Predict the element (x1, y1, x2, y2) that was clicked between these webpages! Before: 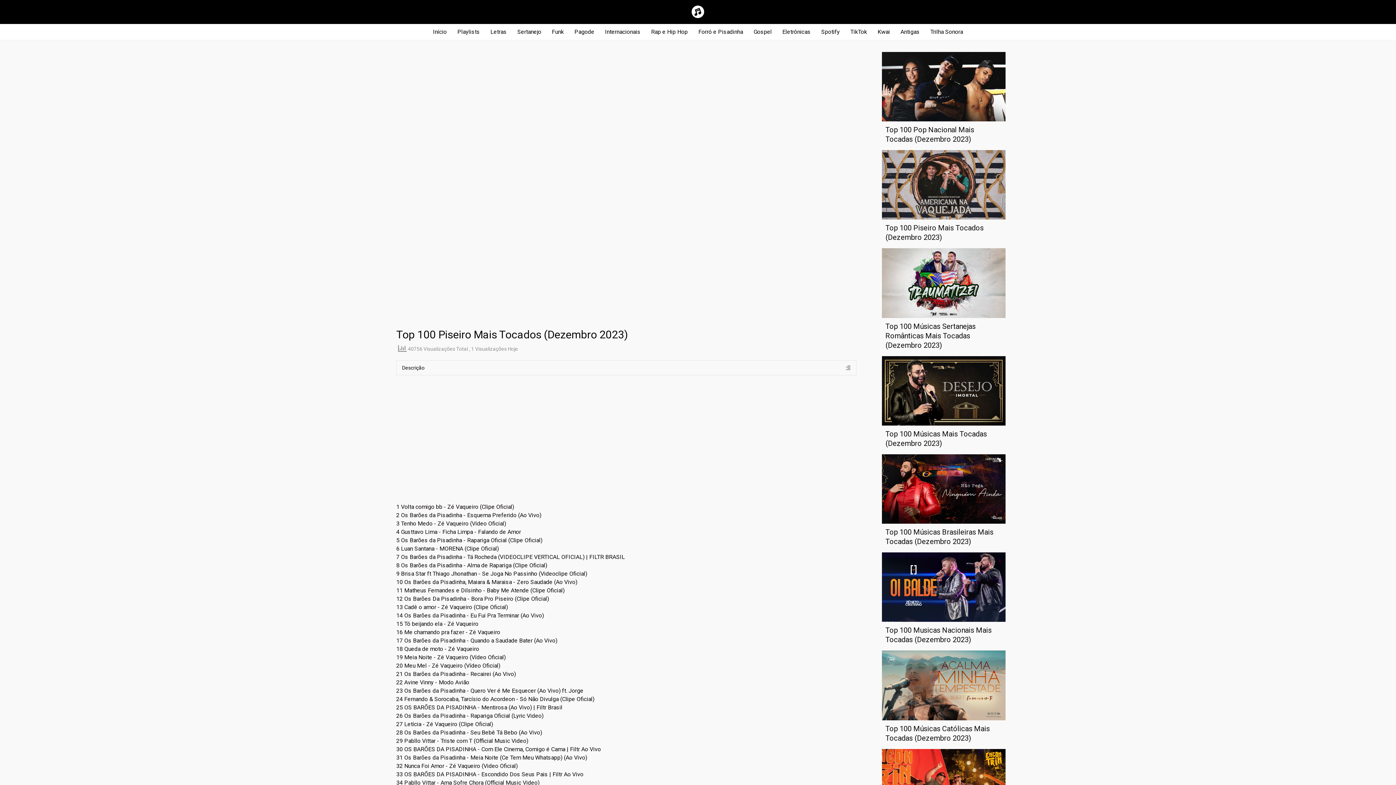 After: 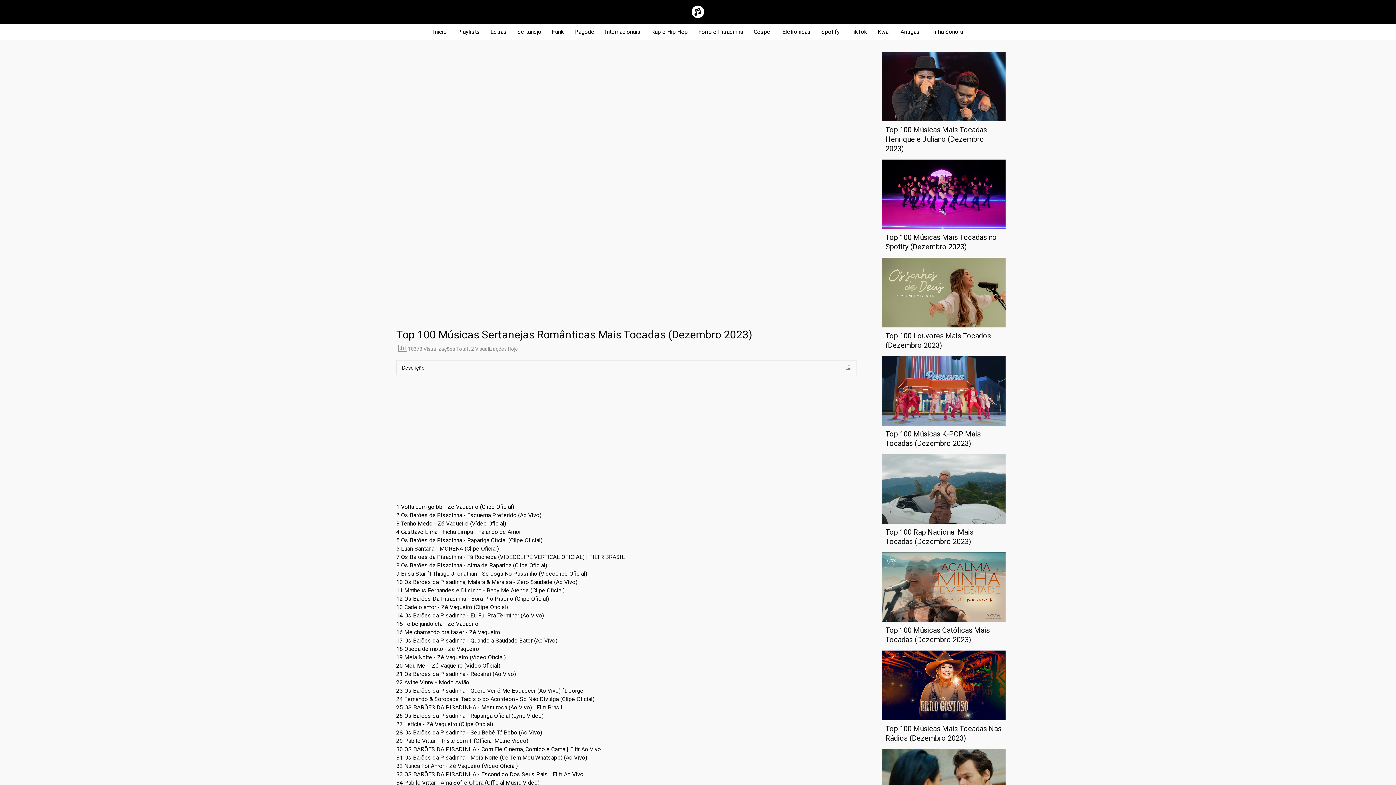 Action: bbox: (882, 279, 1005, 285)